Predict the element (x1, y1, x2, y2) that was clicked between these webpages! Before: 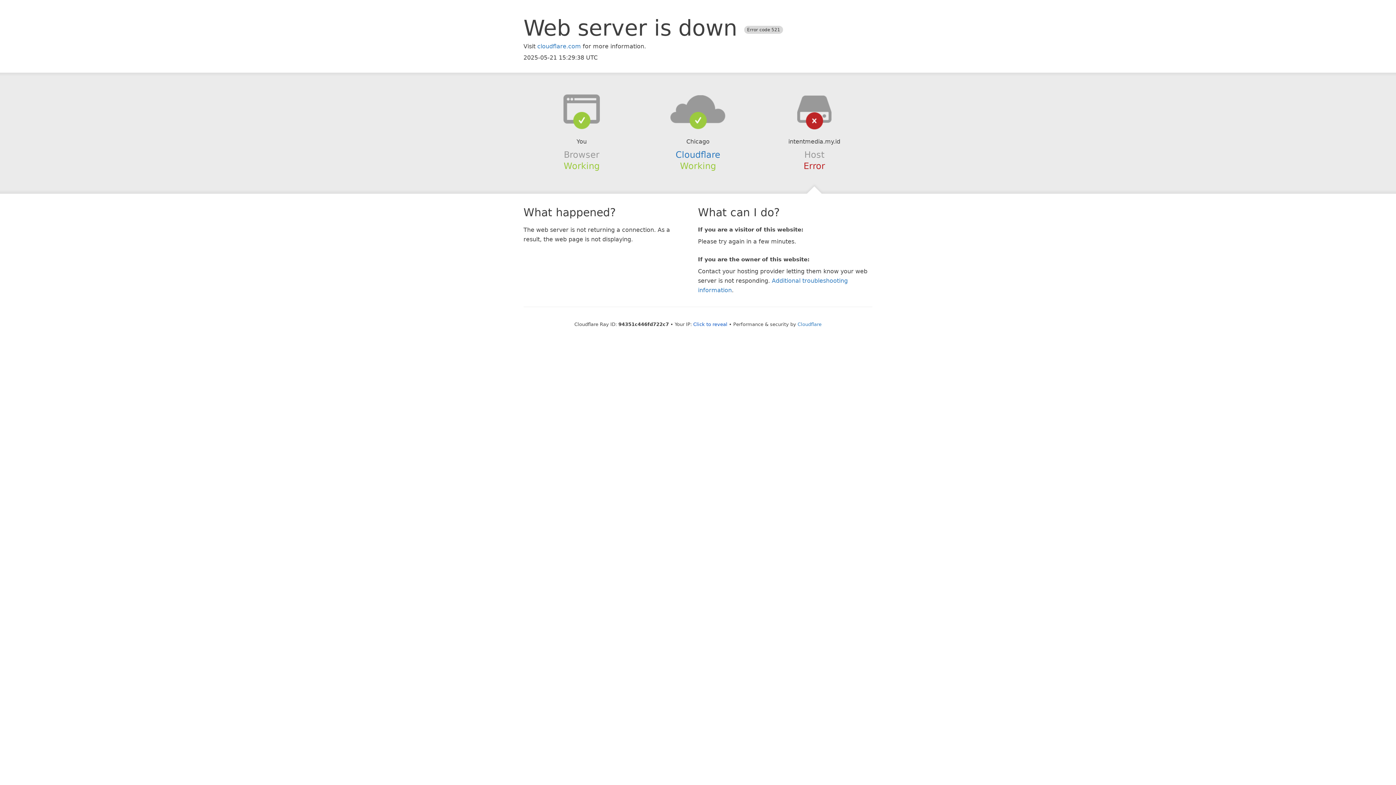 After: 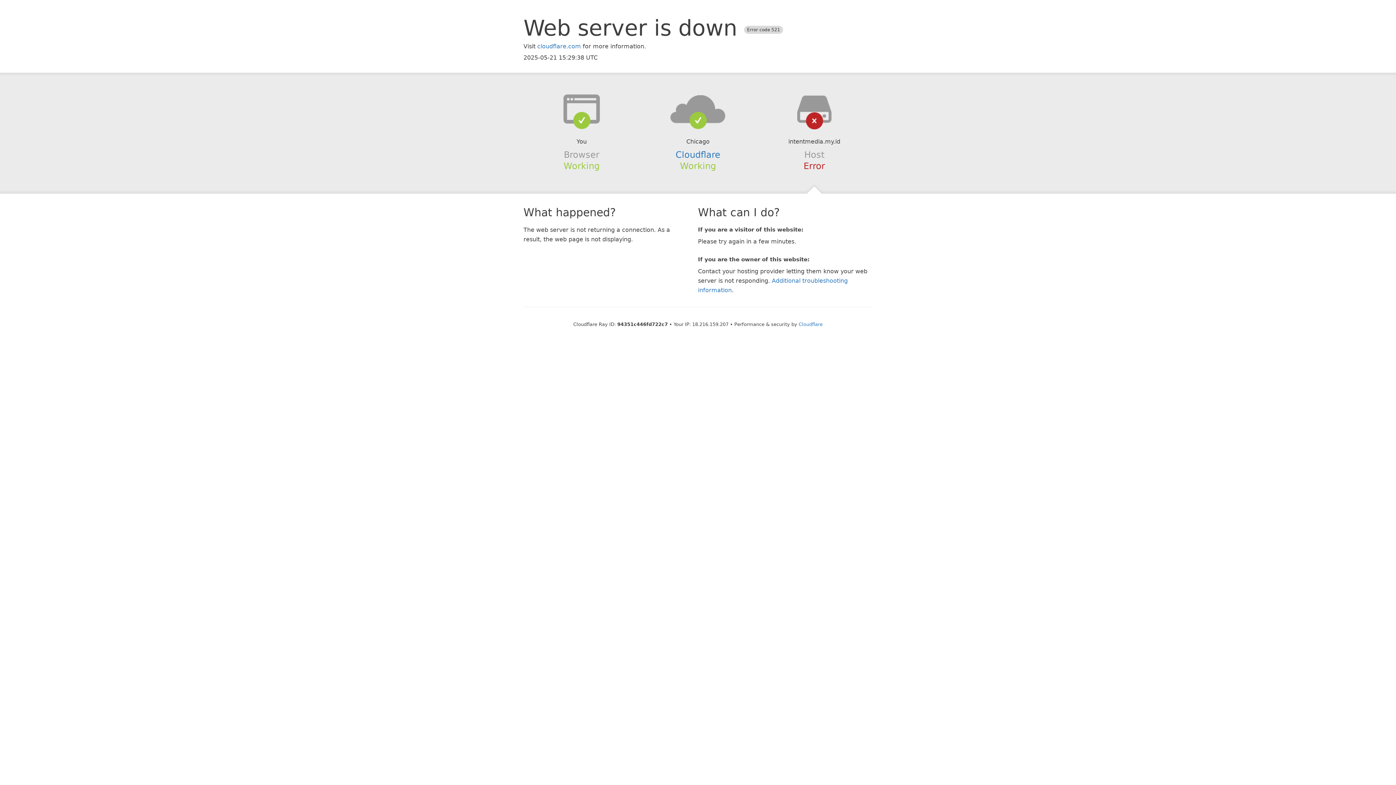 Action: bbox: (693, 321, 727, 327) label: Click to reveal